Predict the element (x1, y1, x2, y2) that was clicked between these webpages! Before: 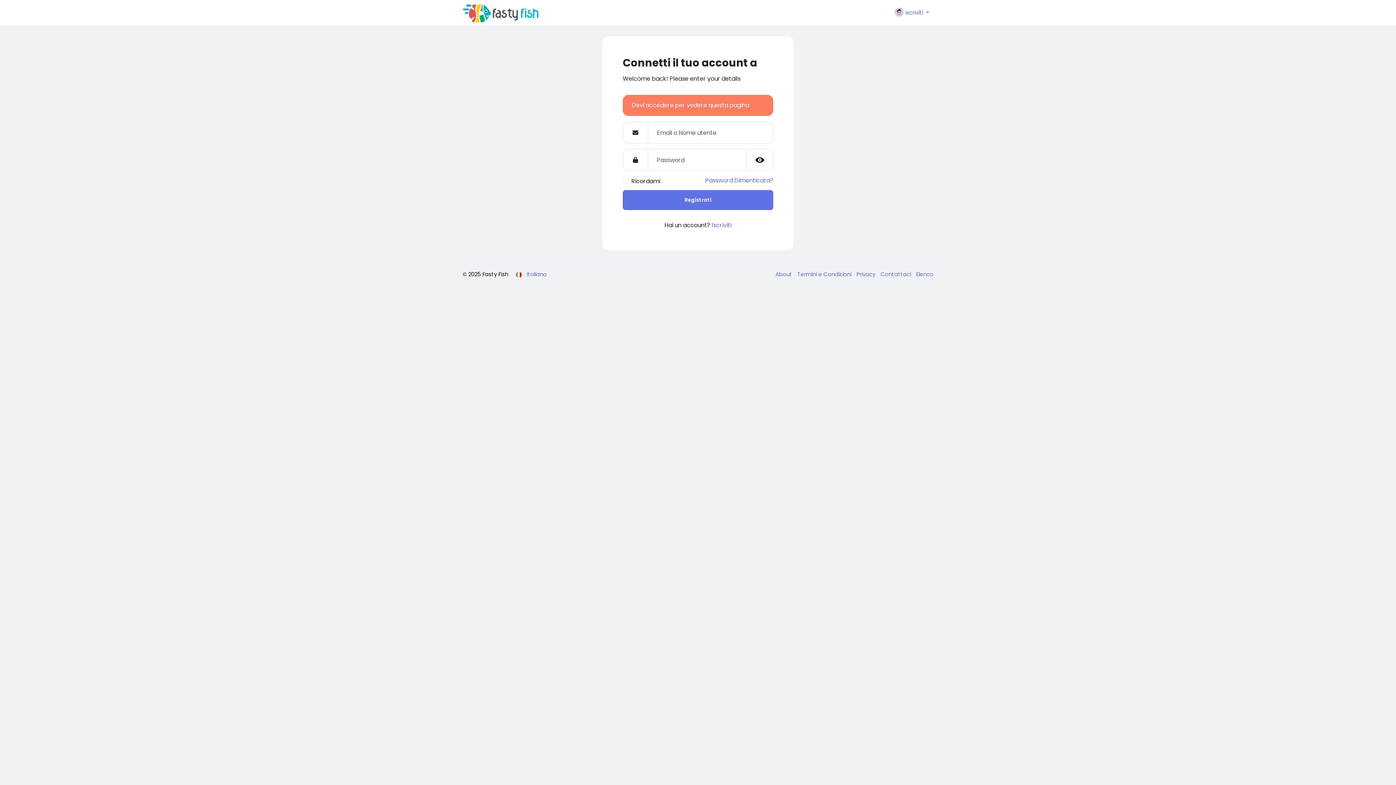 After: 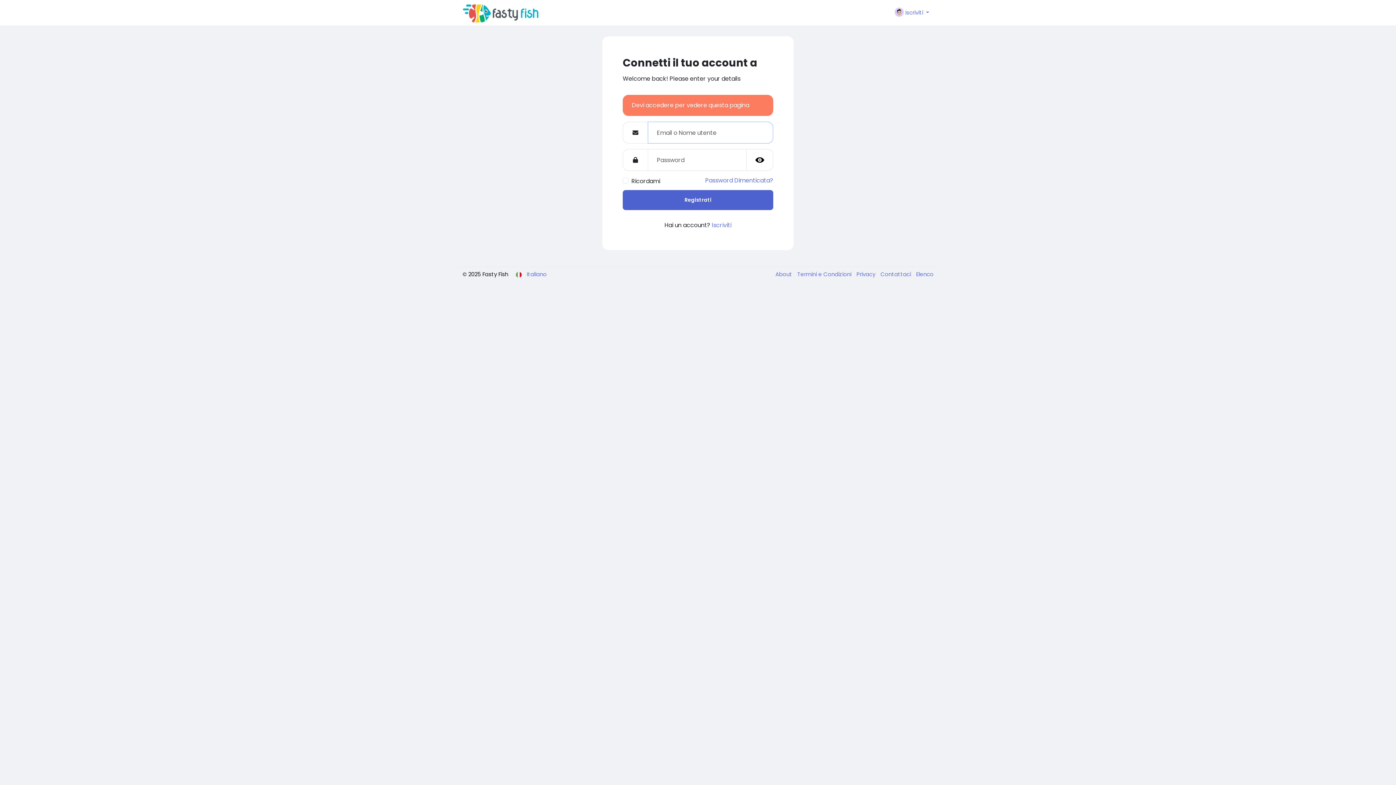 Action: bbox: (622, 190, 773, 210) label: Registrati